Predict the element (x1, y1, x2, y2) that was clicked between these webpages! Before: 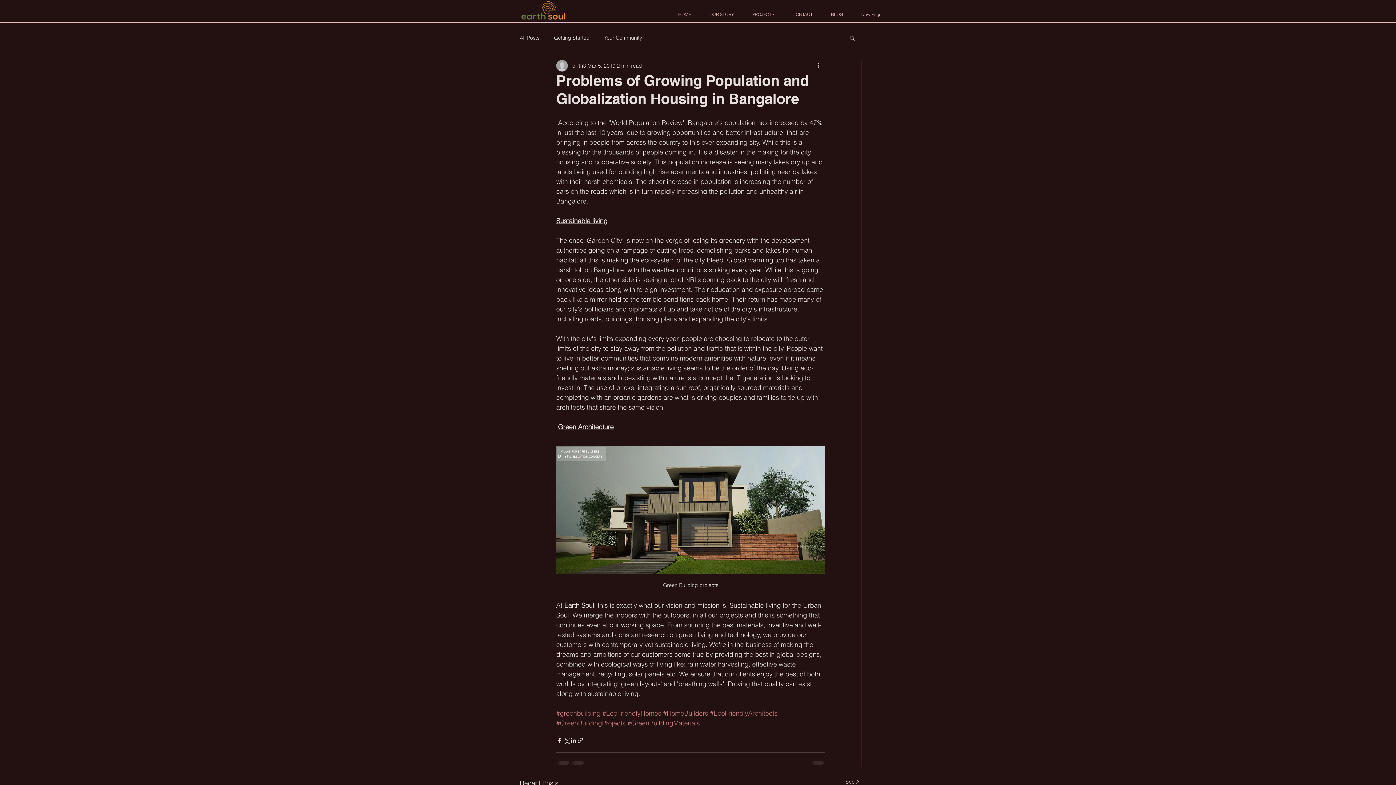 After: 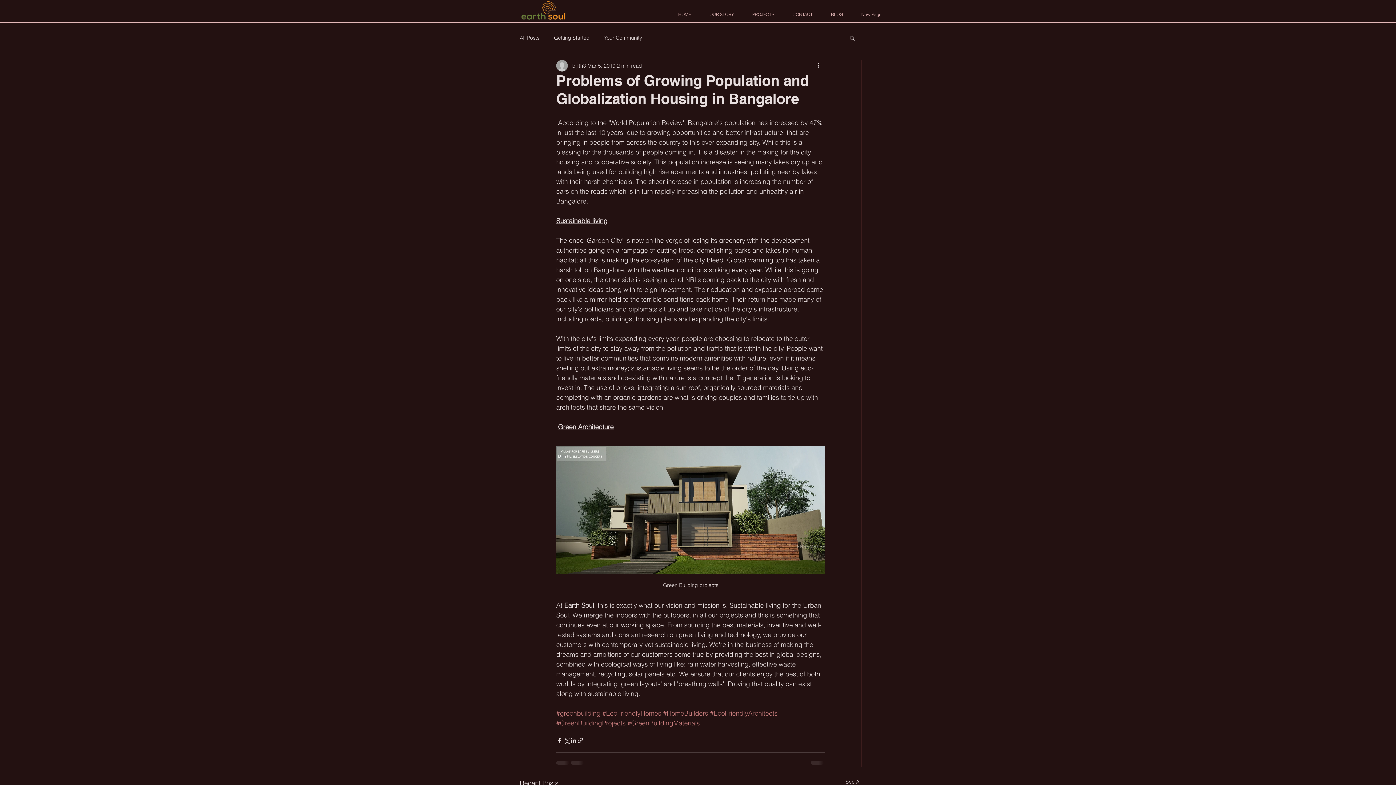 Action: label: #HomeBuilders bbox: (663, 709, 708, 717)